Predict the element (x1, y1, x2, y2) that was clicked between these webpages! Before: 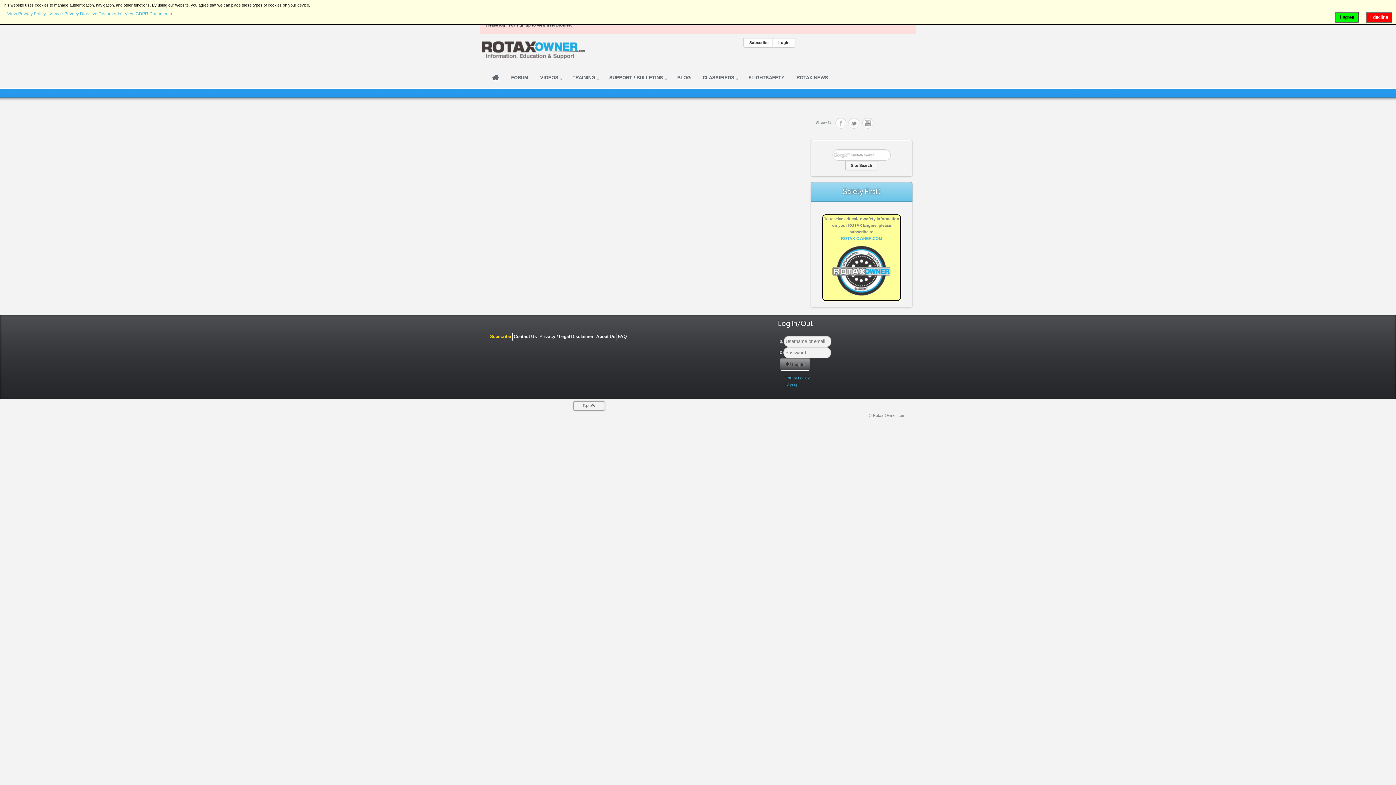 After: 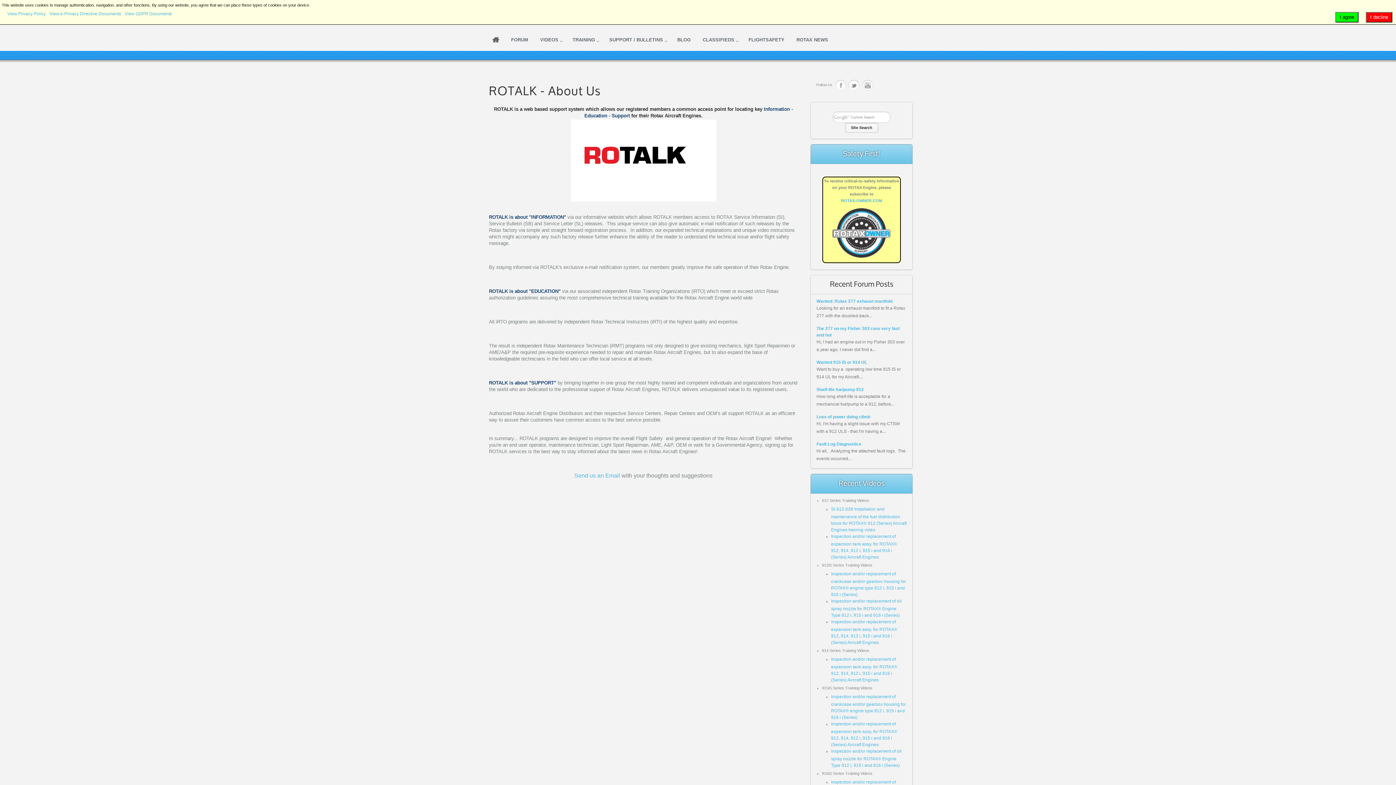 Action: label: About Us bbox: (595, 333, 616, 340)